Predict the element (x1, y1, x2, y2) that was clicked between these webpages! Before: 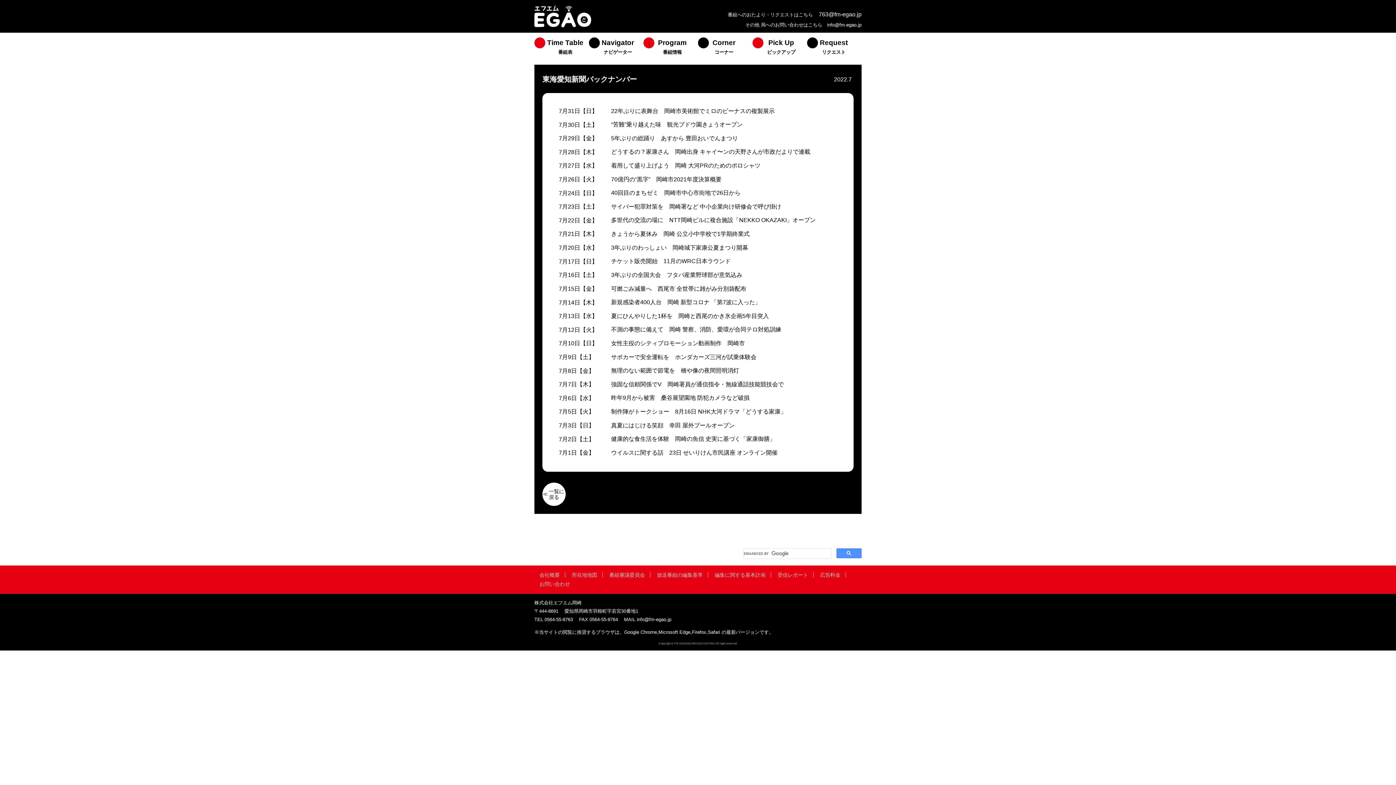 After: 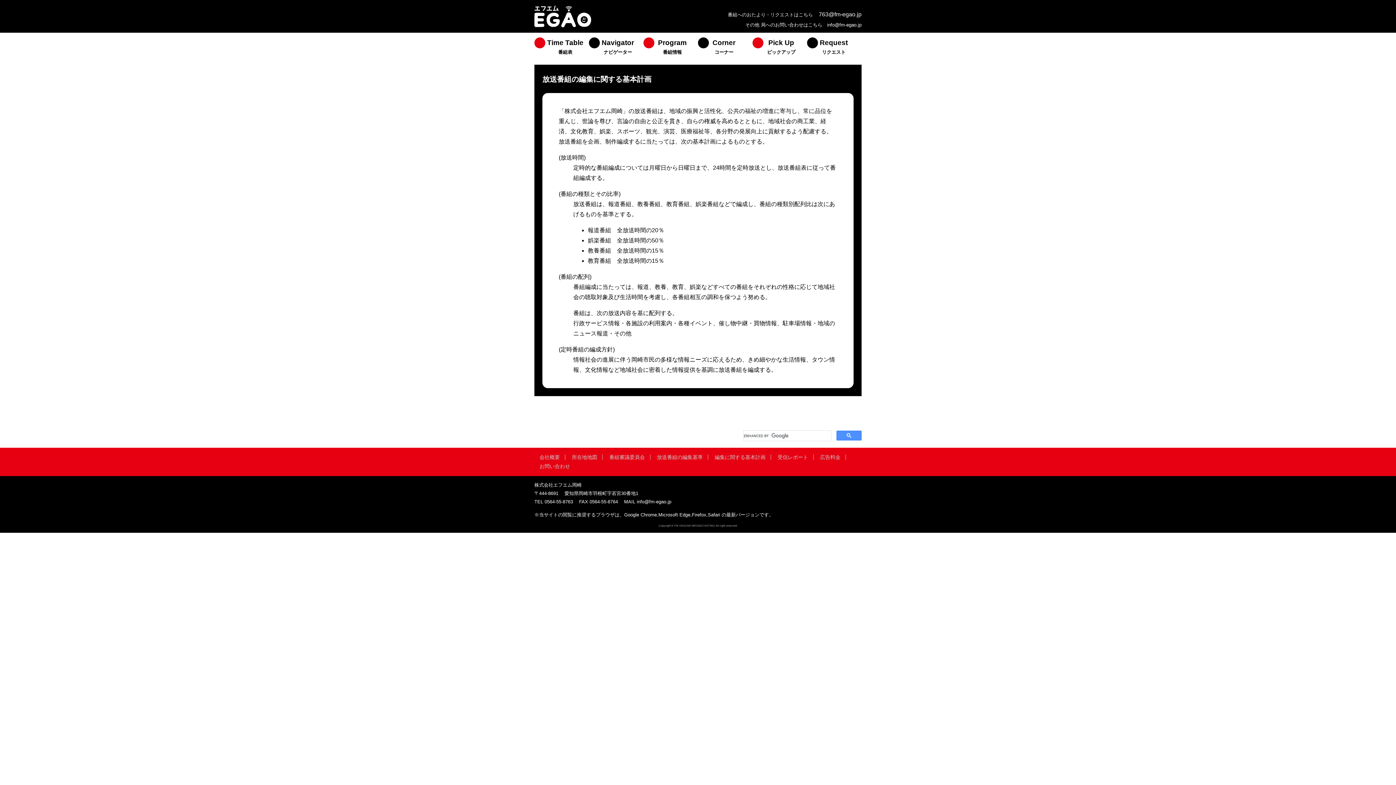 Action: bbox: (714, 572, 765, 578) label: 編集に関する基本計画